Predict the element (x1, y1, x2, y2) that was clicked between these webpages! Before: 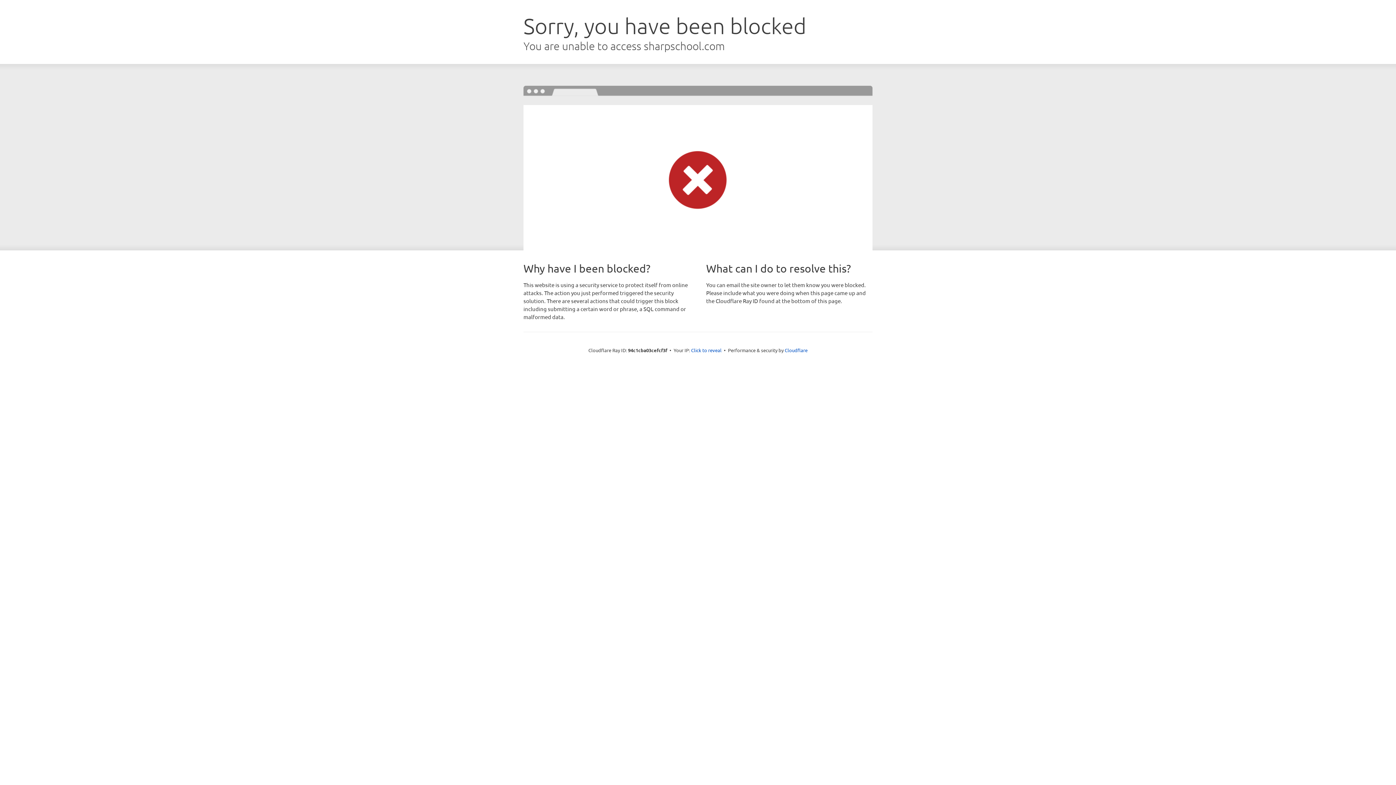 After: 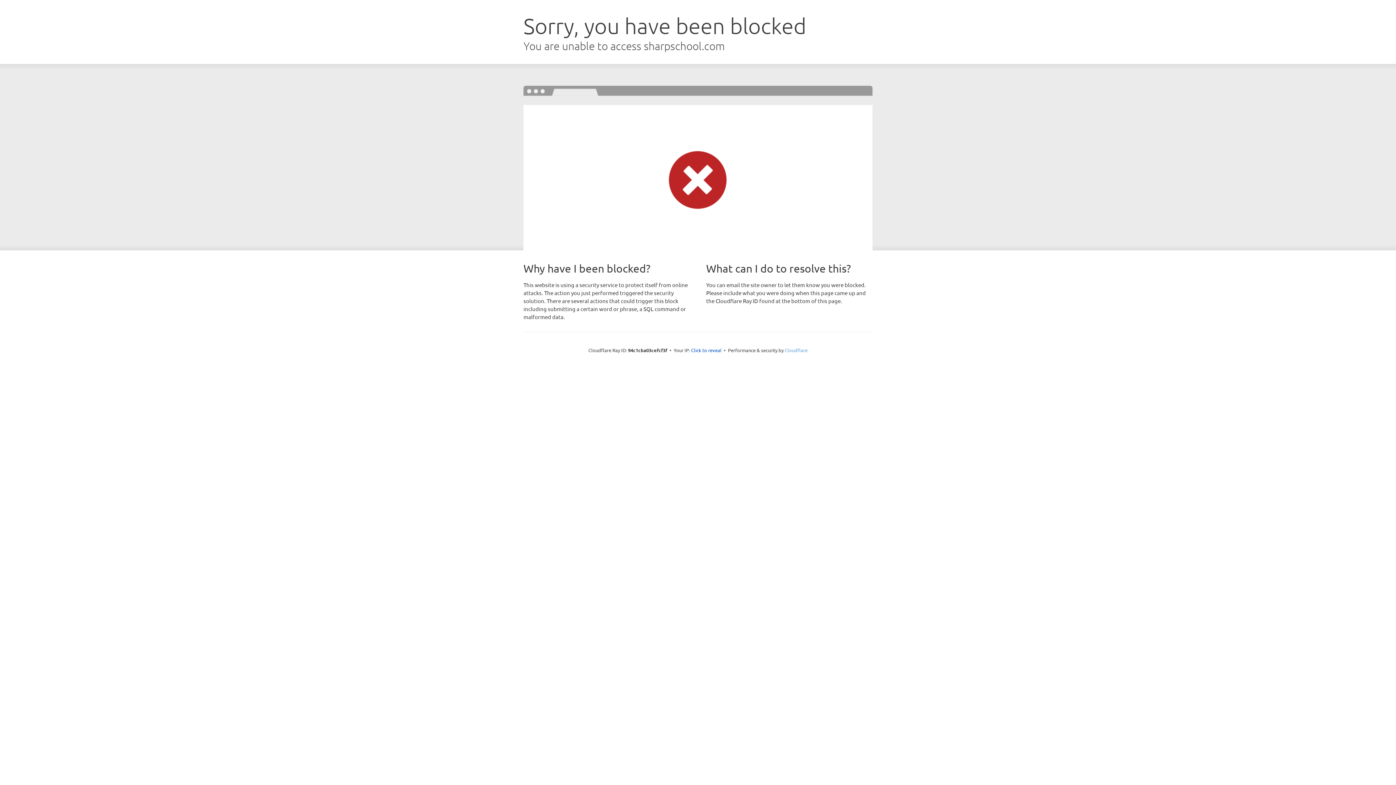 Action: label: Cloudflare bbox: (784, 347, 807, 353)